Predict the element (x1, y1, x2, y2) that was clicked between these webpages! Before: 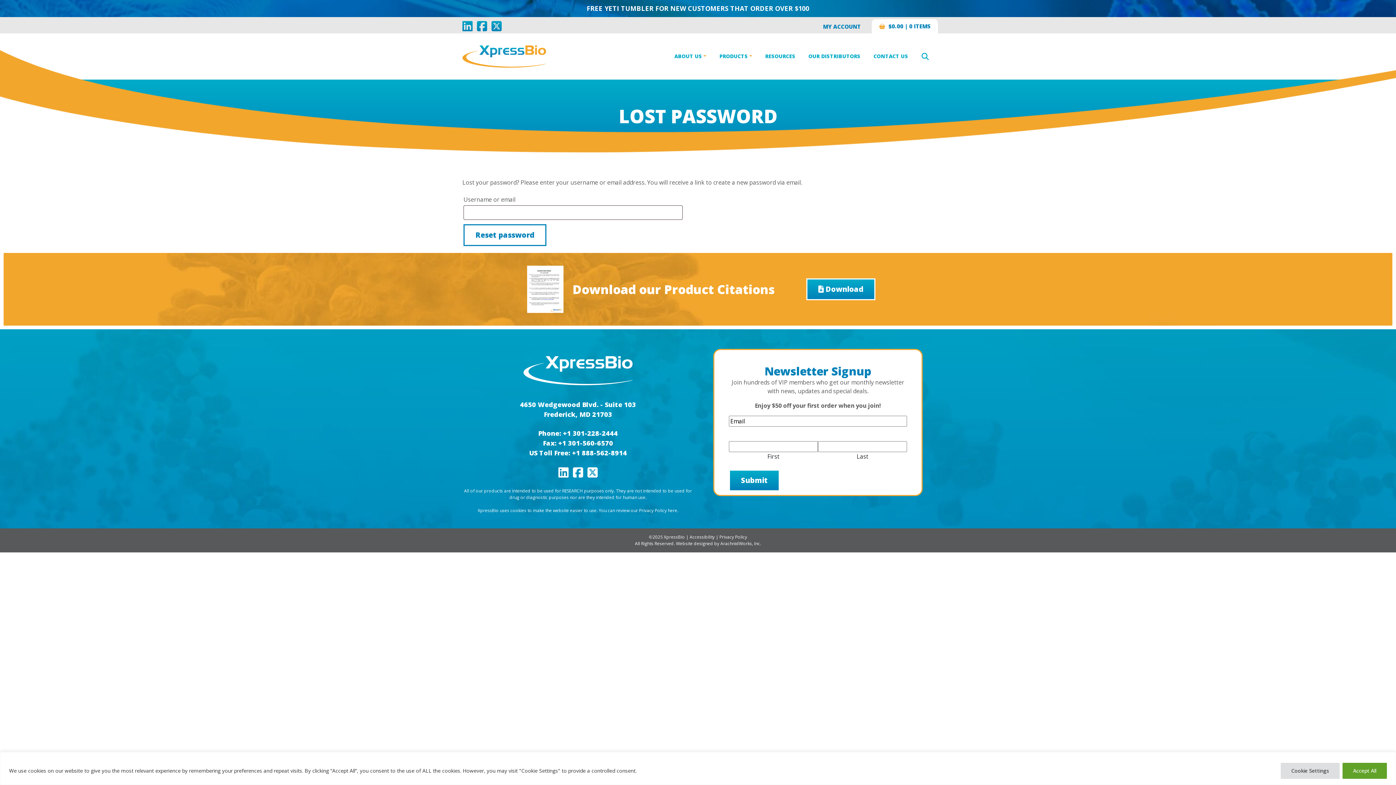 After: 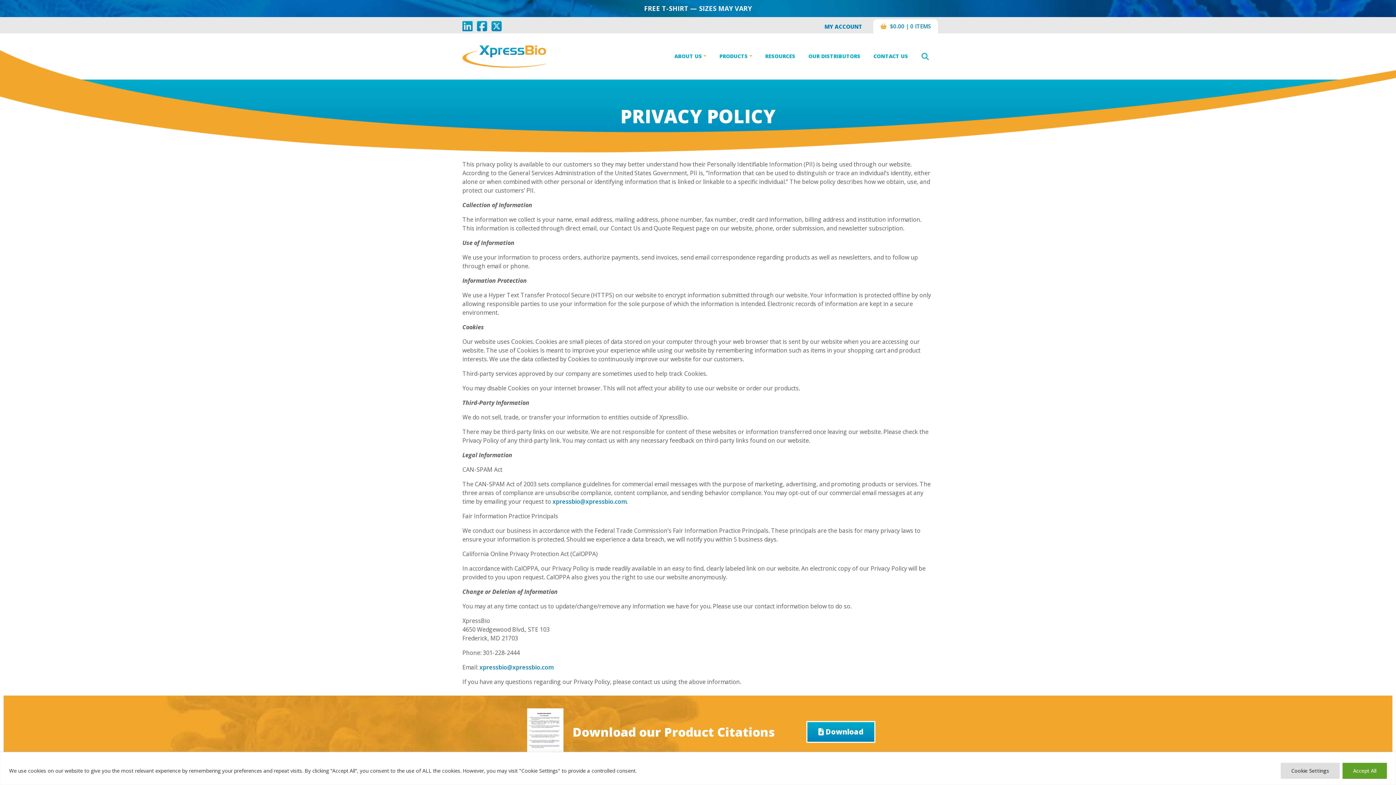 Action: bbox: (719, 534, 747, 540) label: Privacy Policy